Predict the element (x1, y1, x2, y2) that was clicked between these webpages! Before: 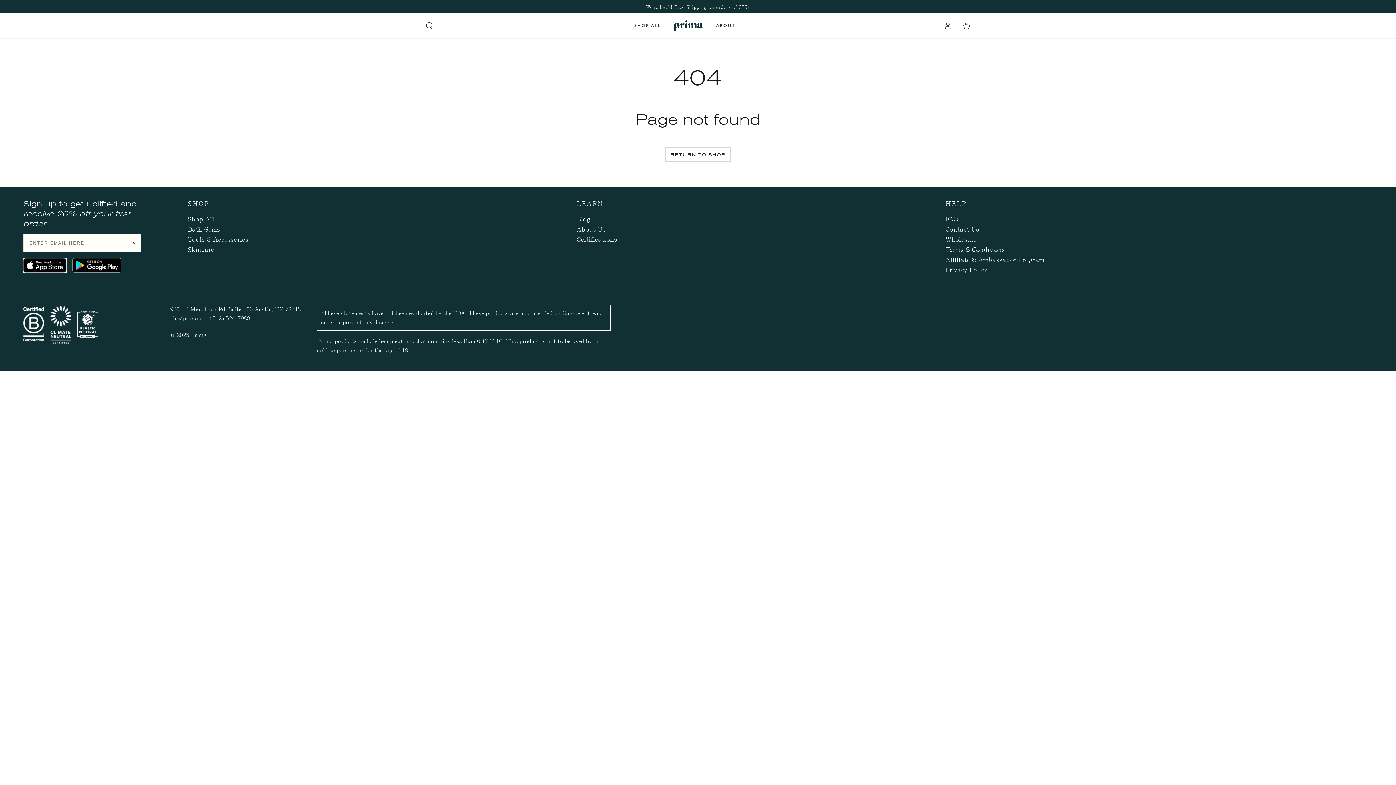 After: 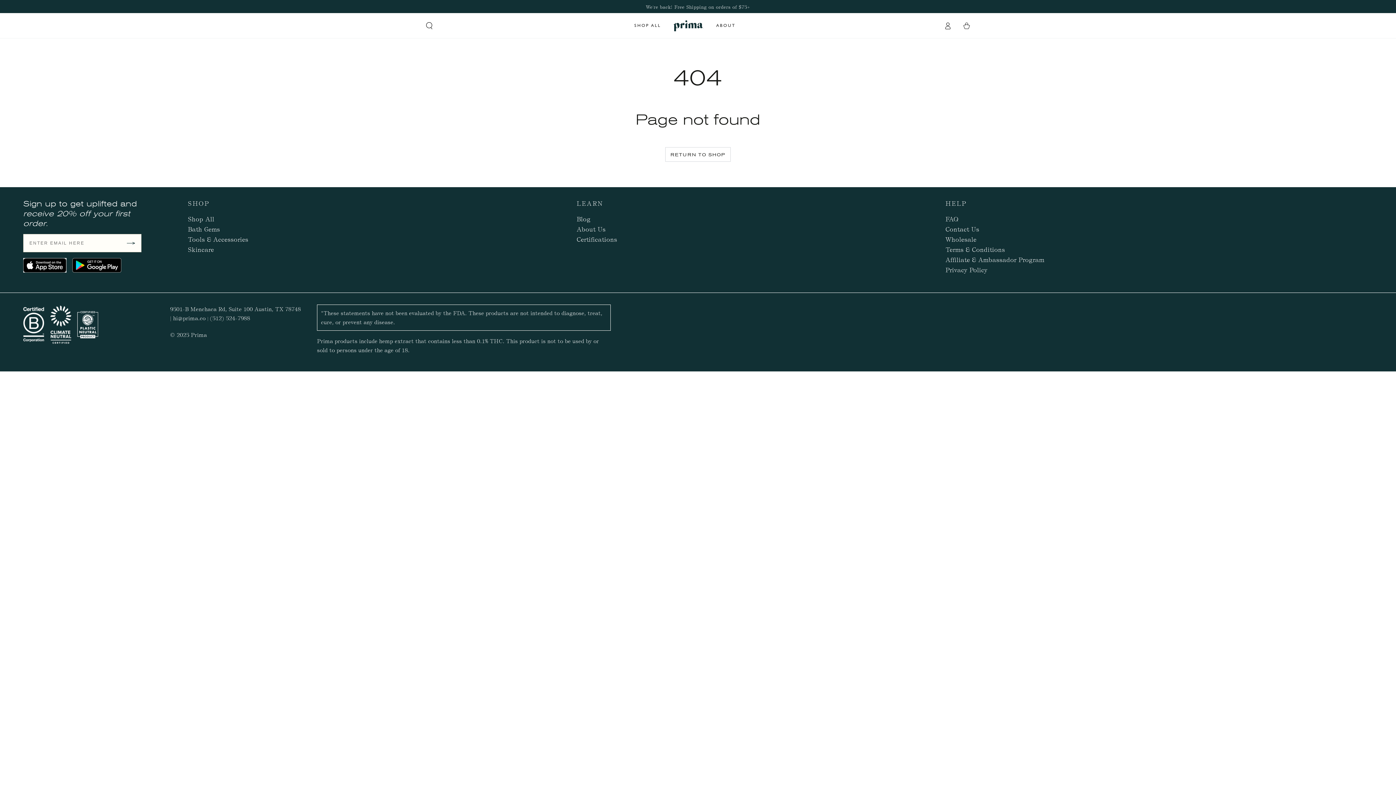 Action: bbox: (72, 258, 127, 275) label: Cart New Window